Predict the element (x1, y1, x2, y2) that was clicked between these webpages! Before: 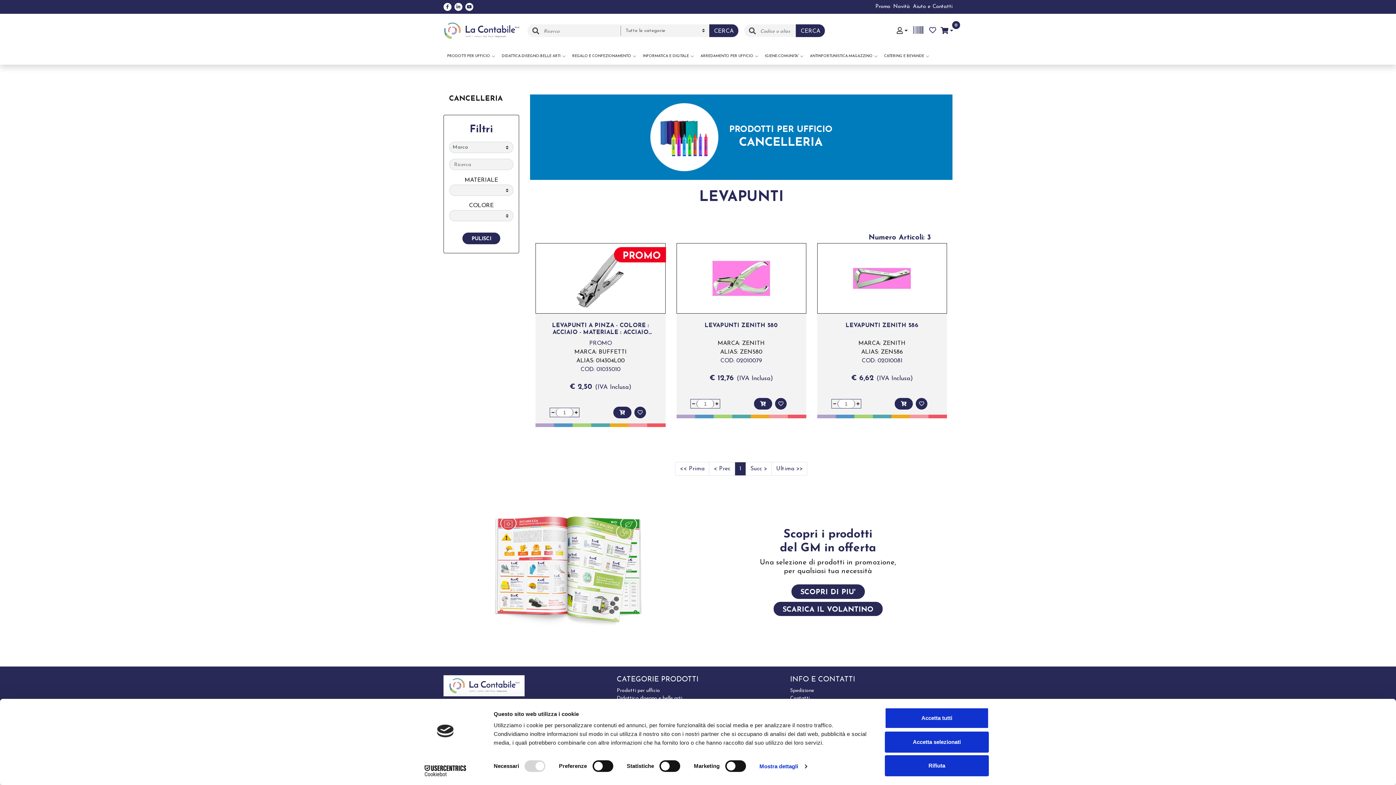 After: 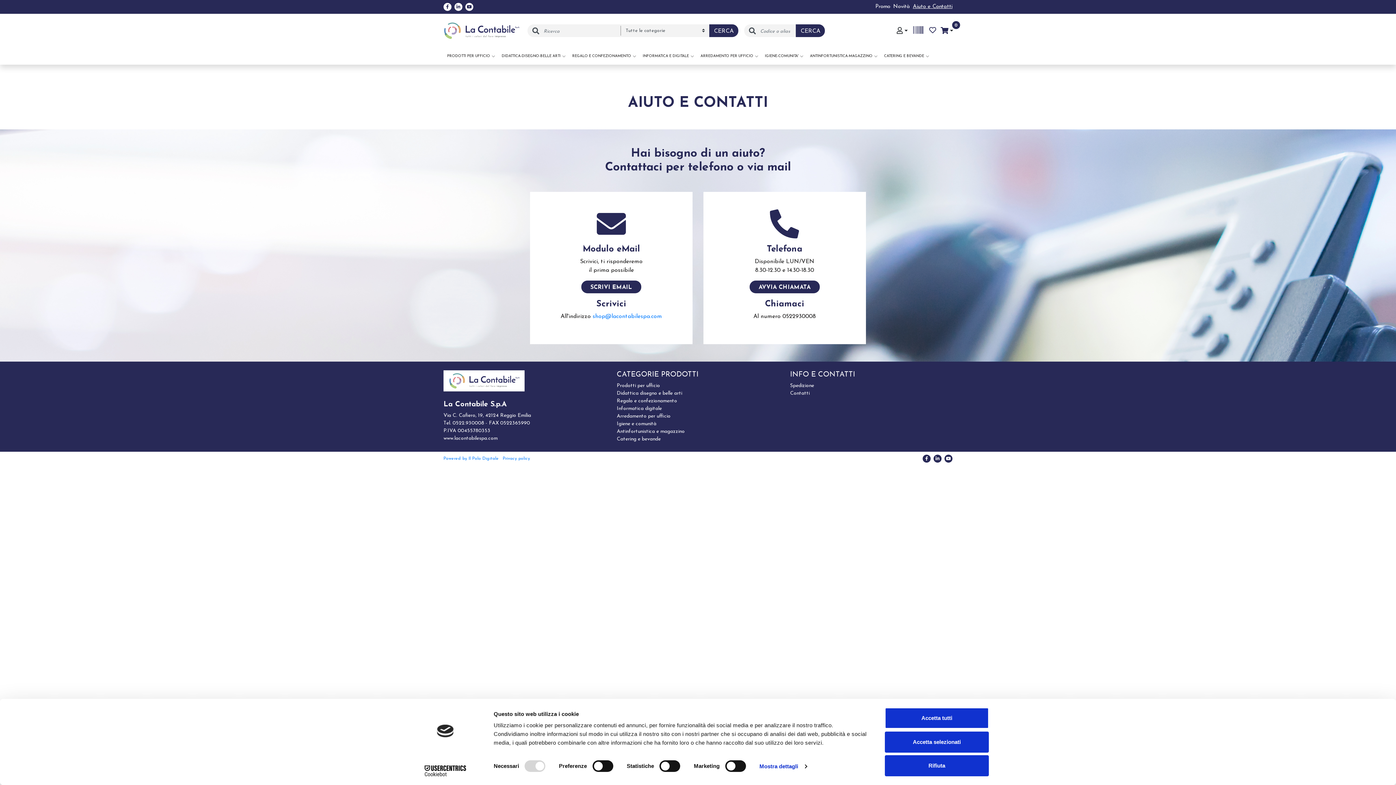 Action: bbox: (913, 2, 952, 10) label: Aiuto e Contatti